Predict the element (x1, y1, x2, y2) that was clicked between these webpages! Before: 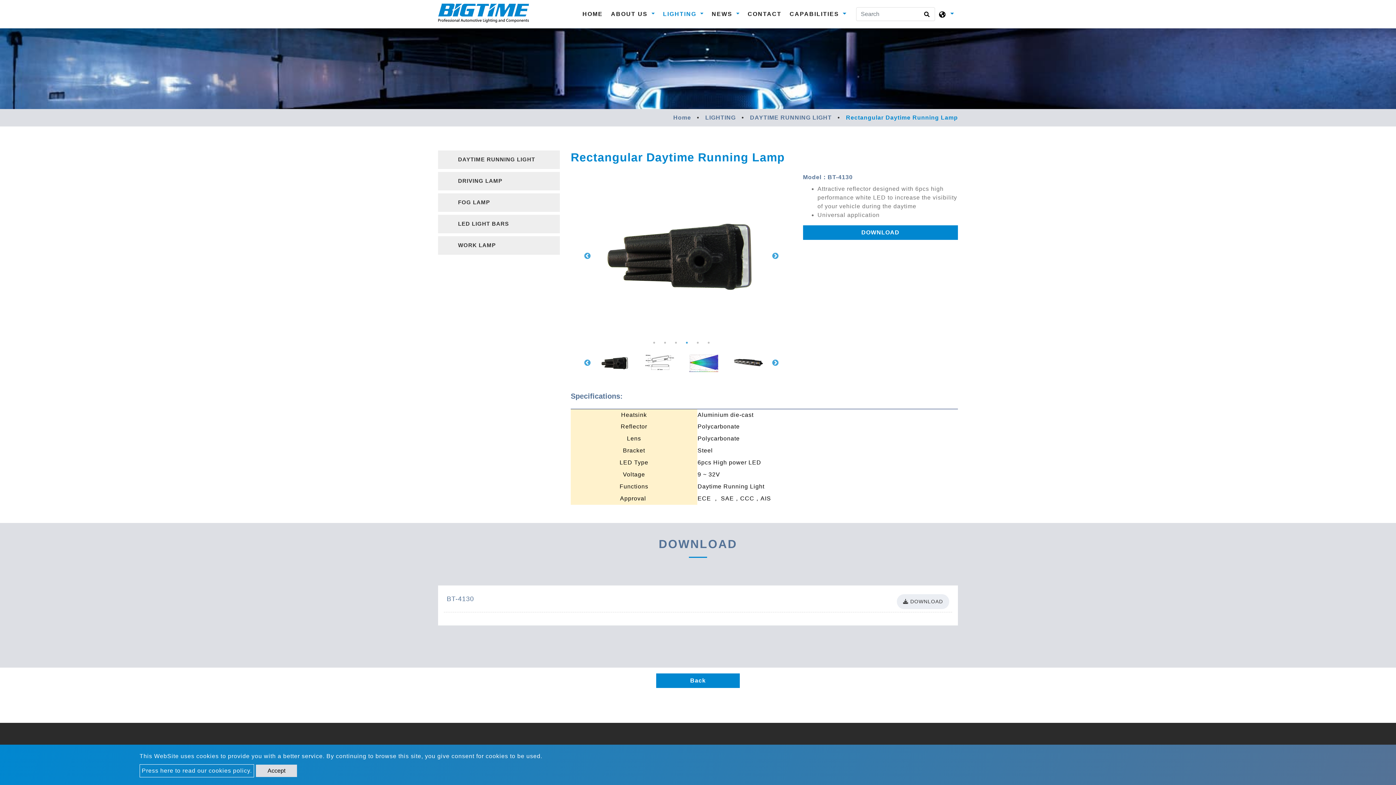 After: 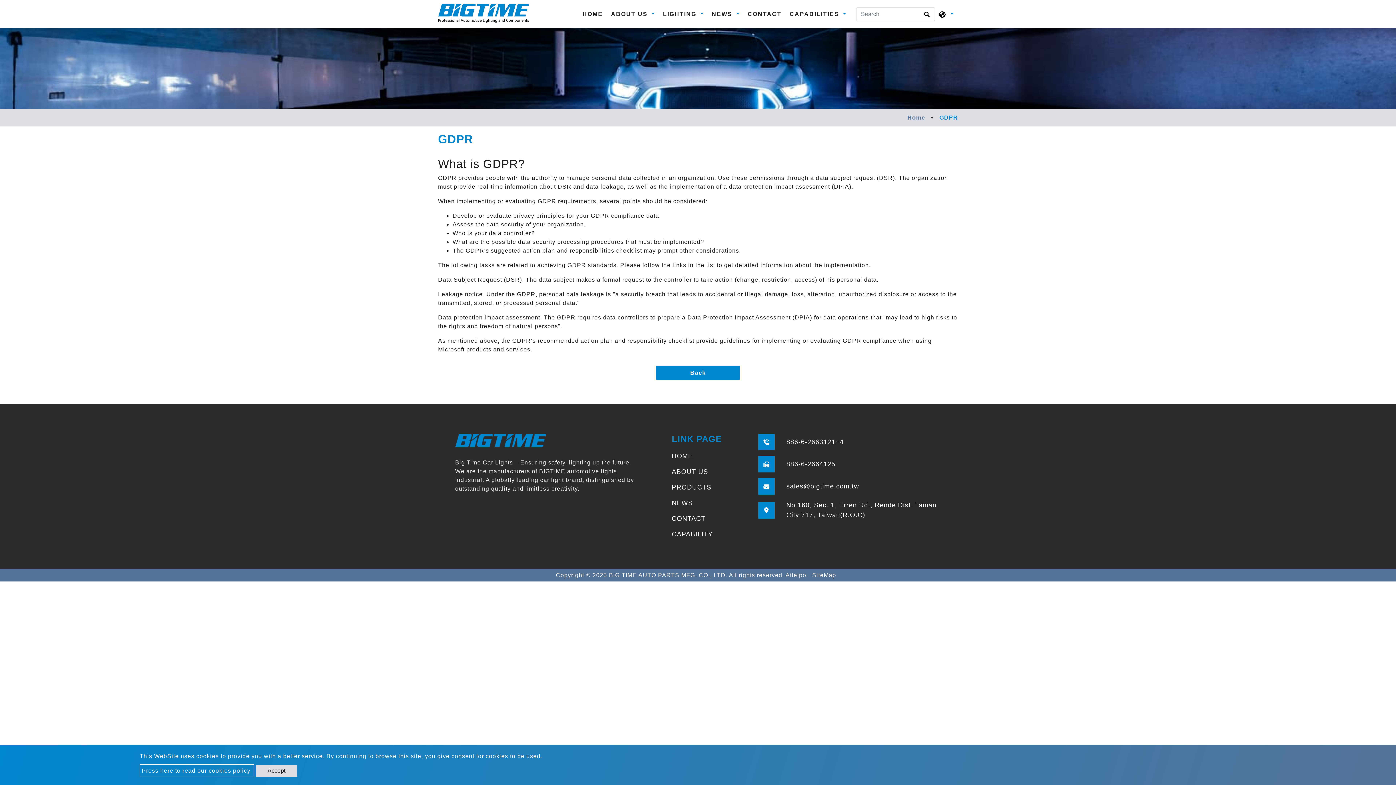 Action: label: Press here to read our cookies policy. bbox: (139, 764, 254, 777)